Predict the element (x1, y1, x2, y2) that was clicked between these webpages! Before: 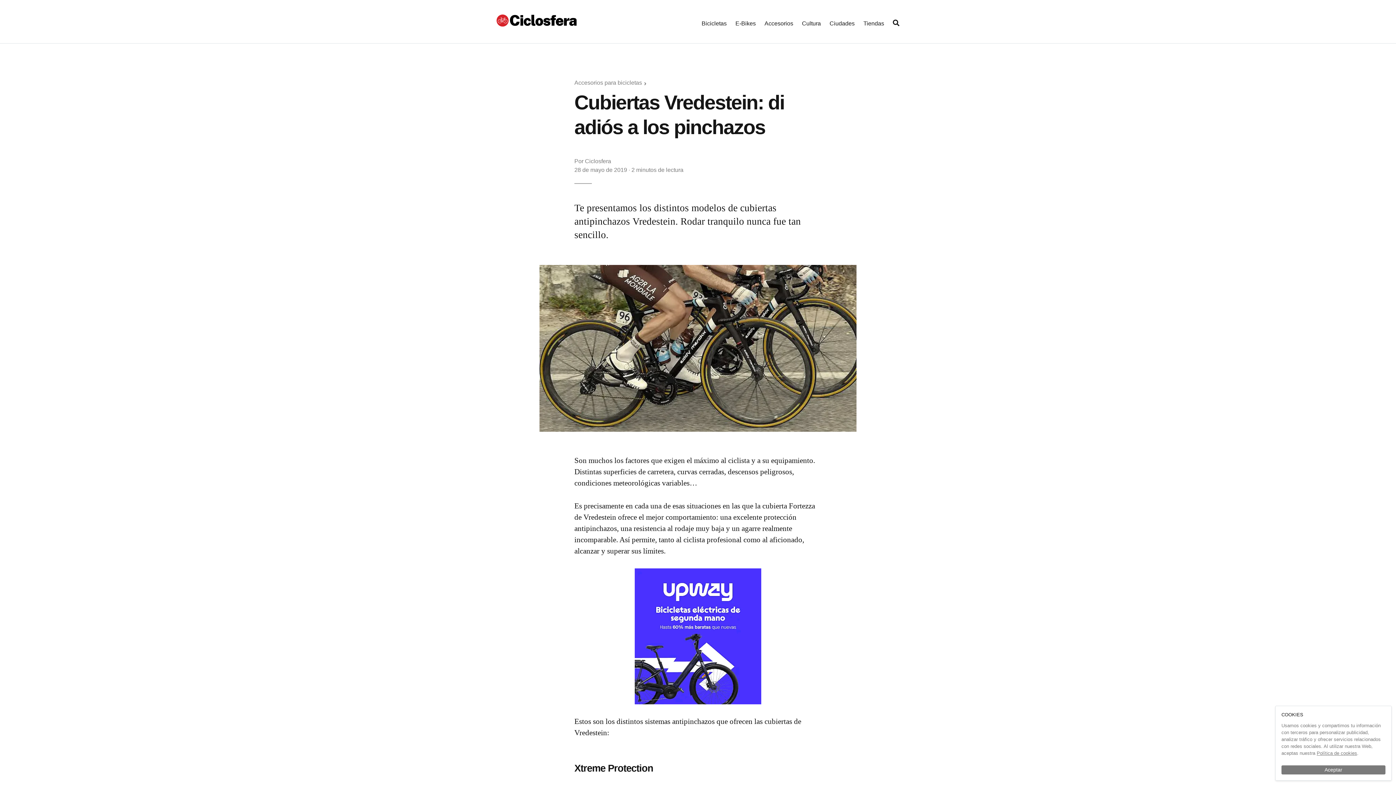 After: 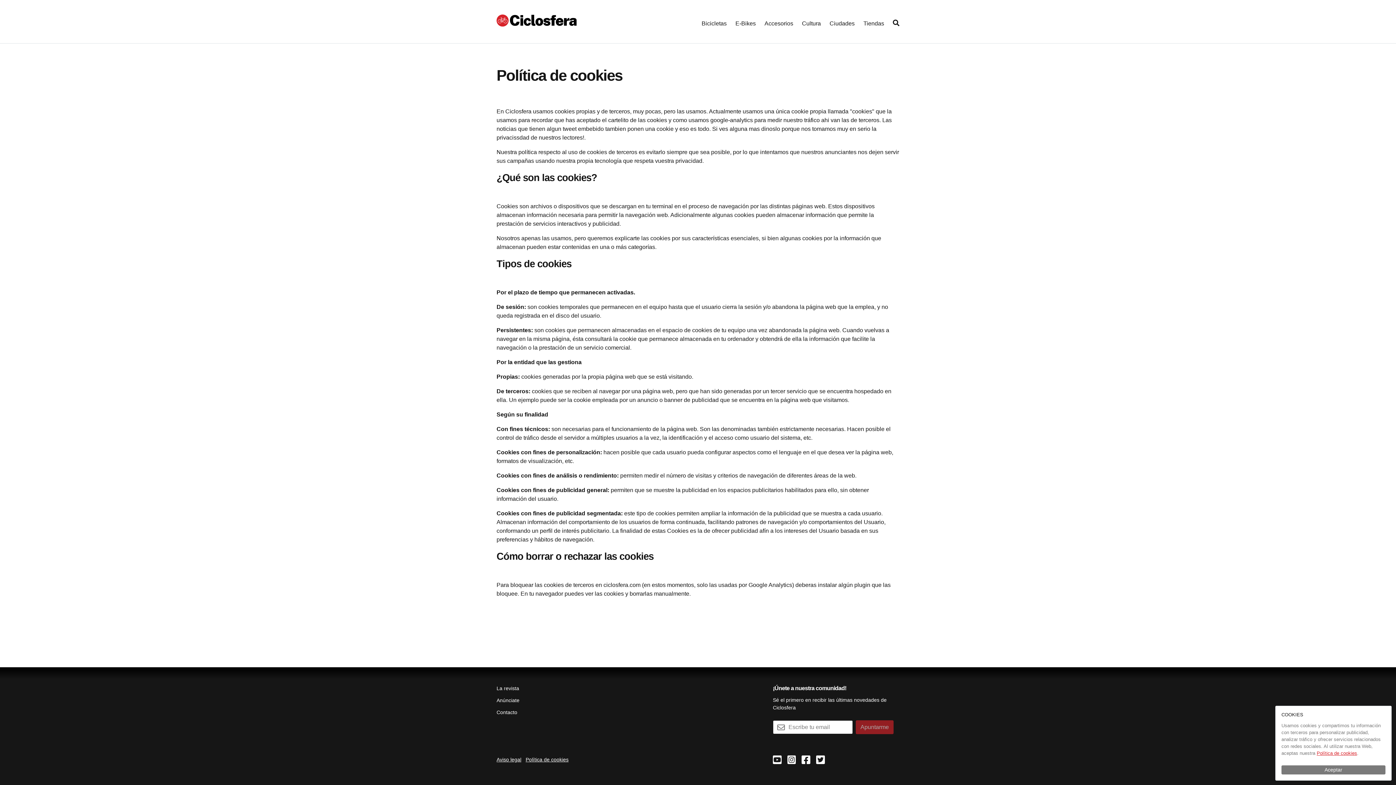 Action: bbox: (1317, 750, 1357, 756) label: Política de cookies